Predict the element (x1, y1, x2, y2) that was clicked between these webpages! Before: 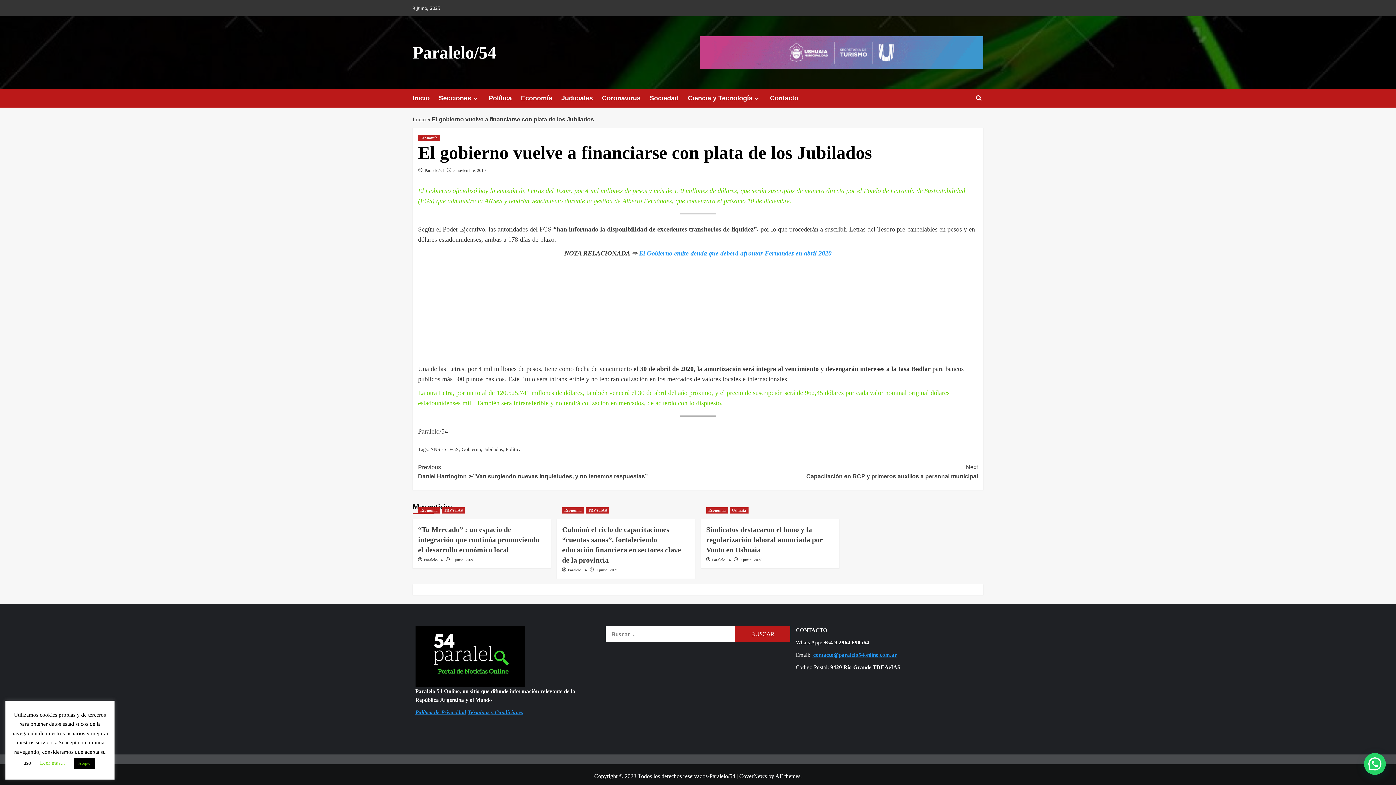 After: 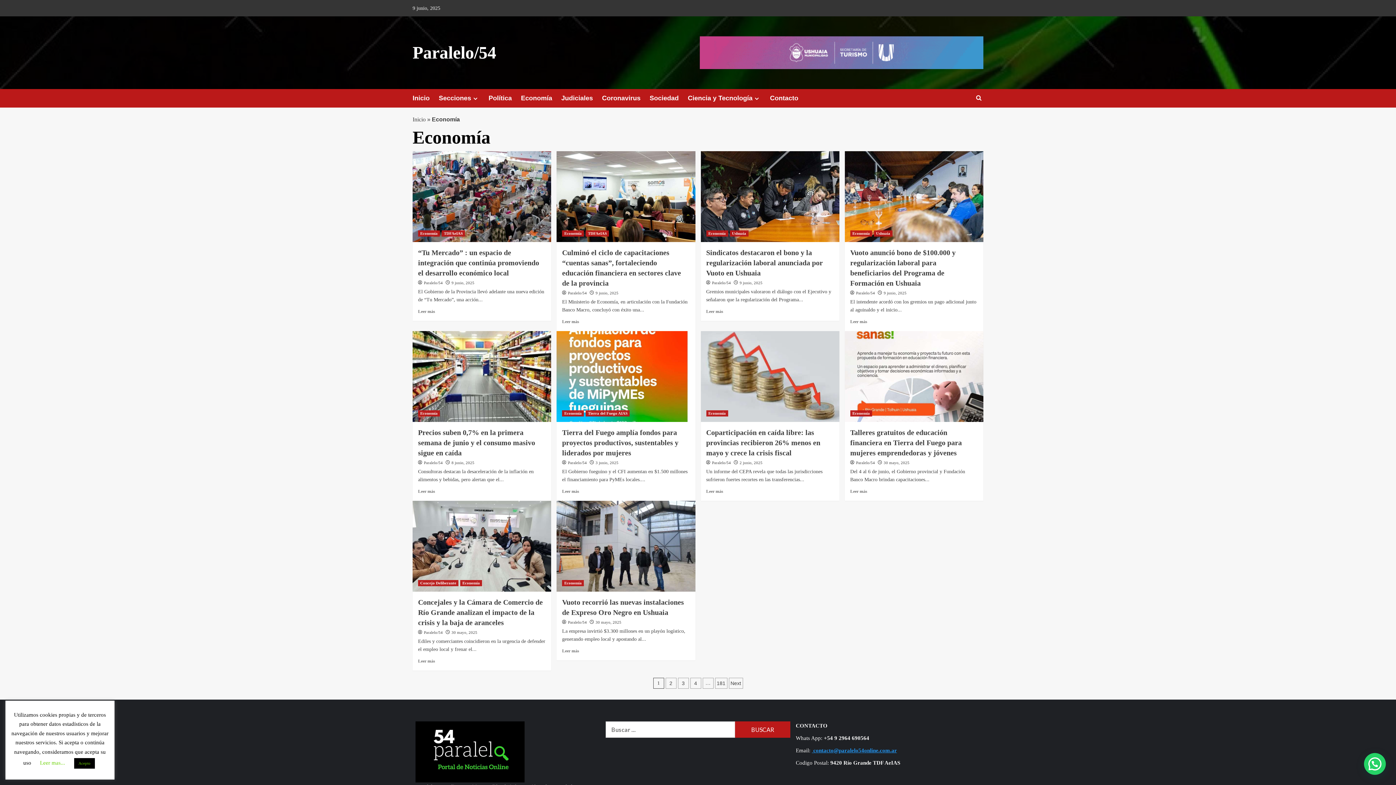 Action: bbox: (418, 507, 440, 513) label: View all posts in Economía